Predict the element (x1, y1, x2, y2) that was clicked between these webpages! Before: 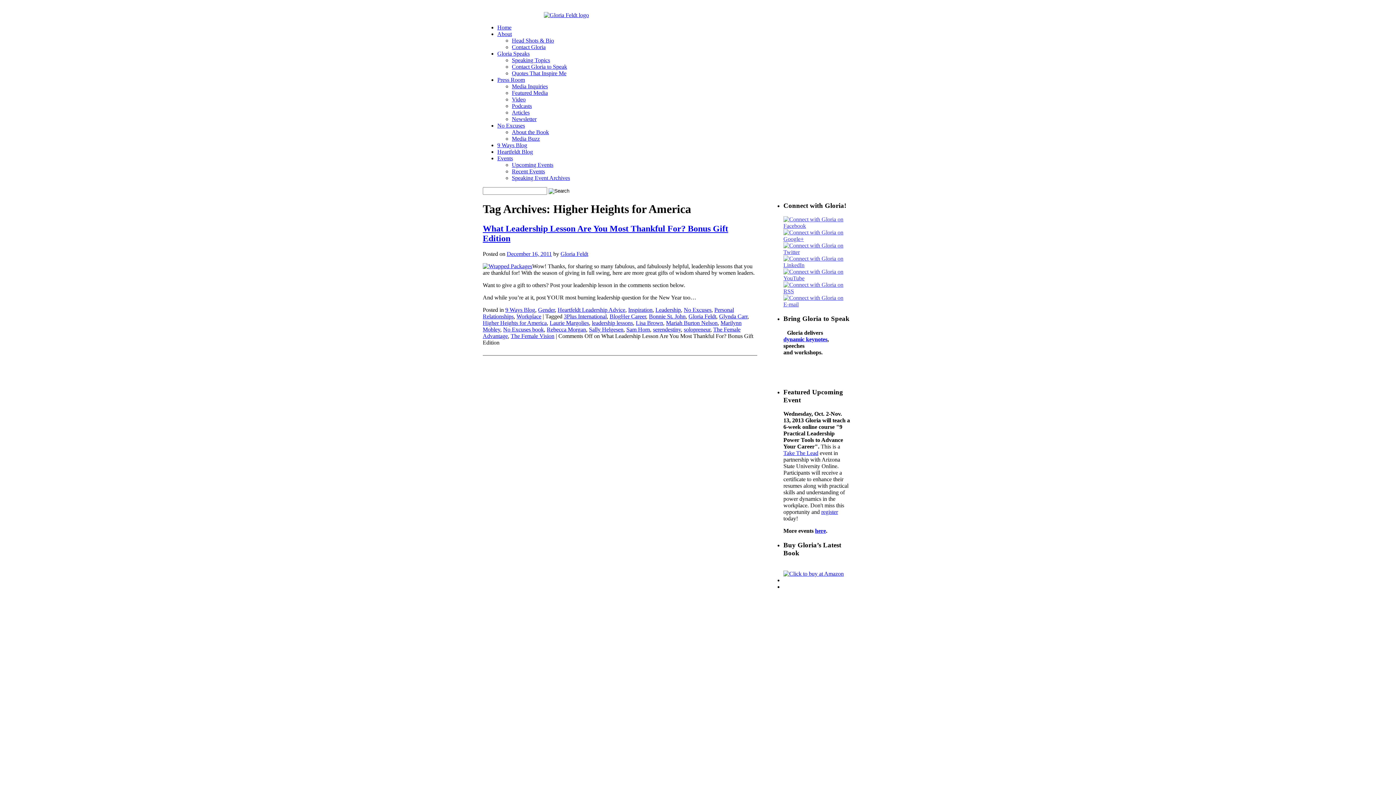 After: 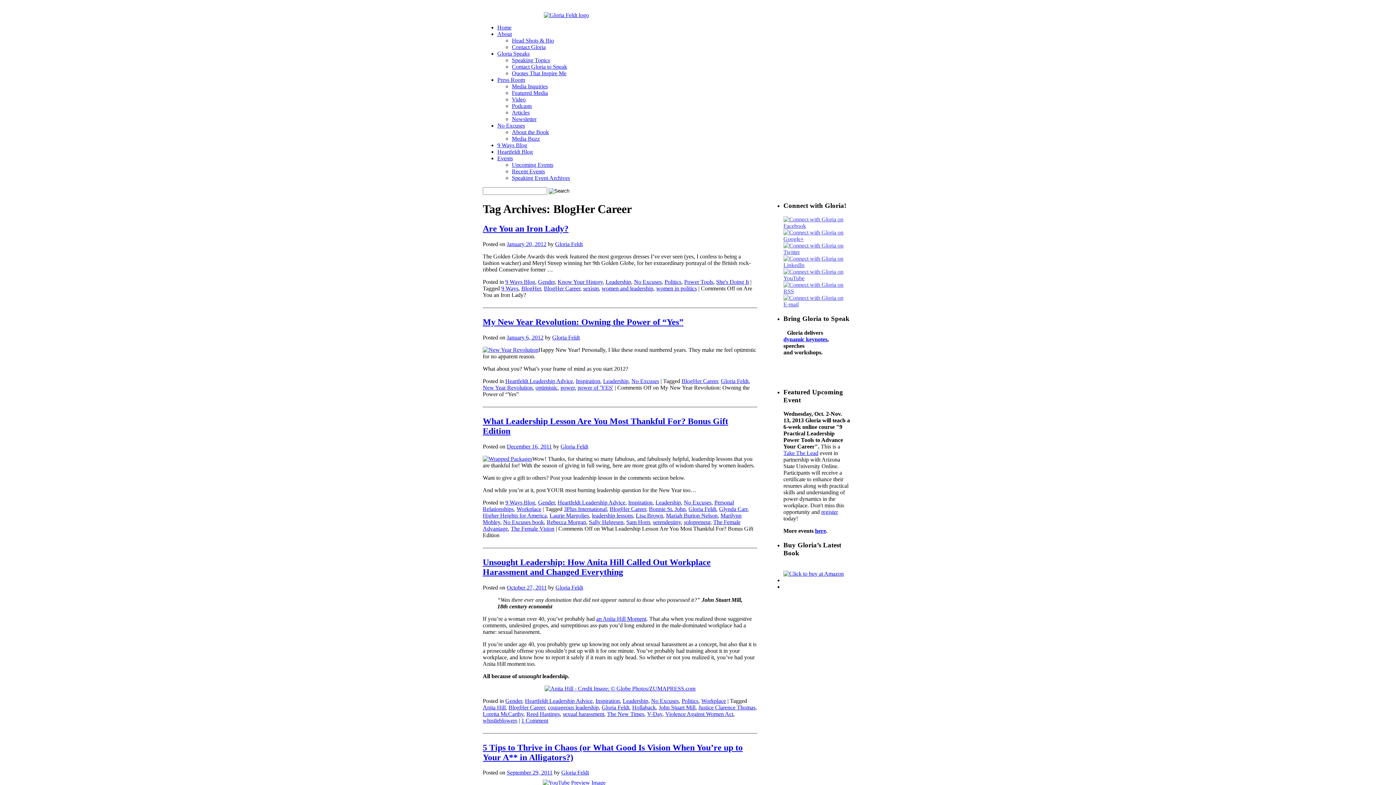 Action: label: BlogHer Career bbox: (609, 313, 646, 319)